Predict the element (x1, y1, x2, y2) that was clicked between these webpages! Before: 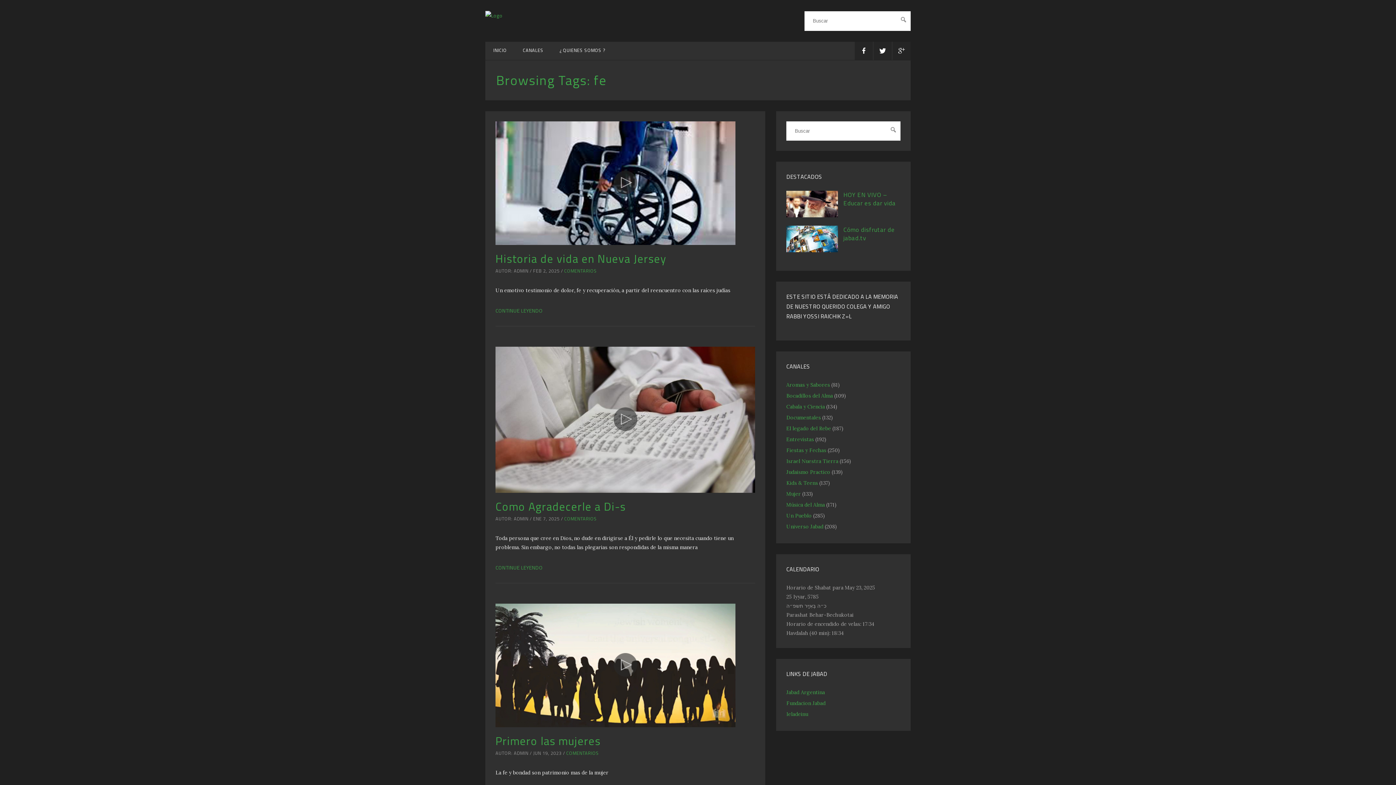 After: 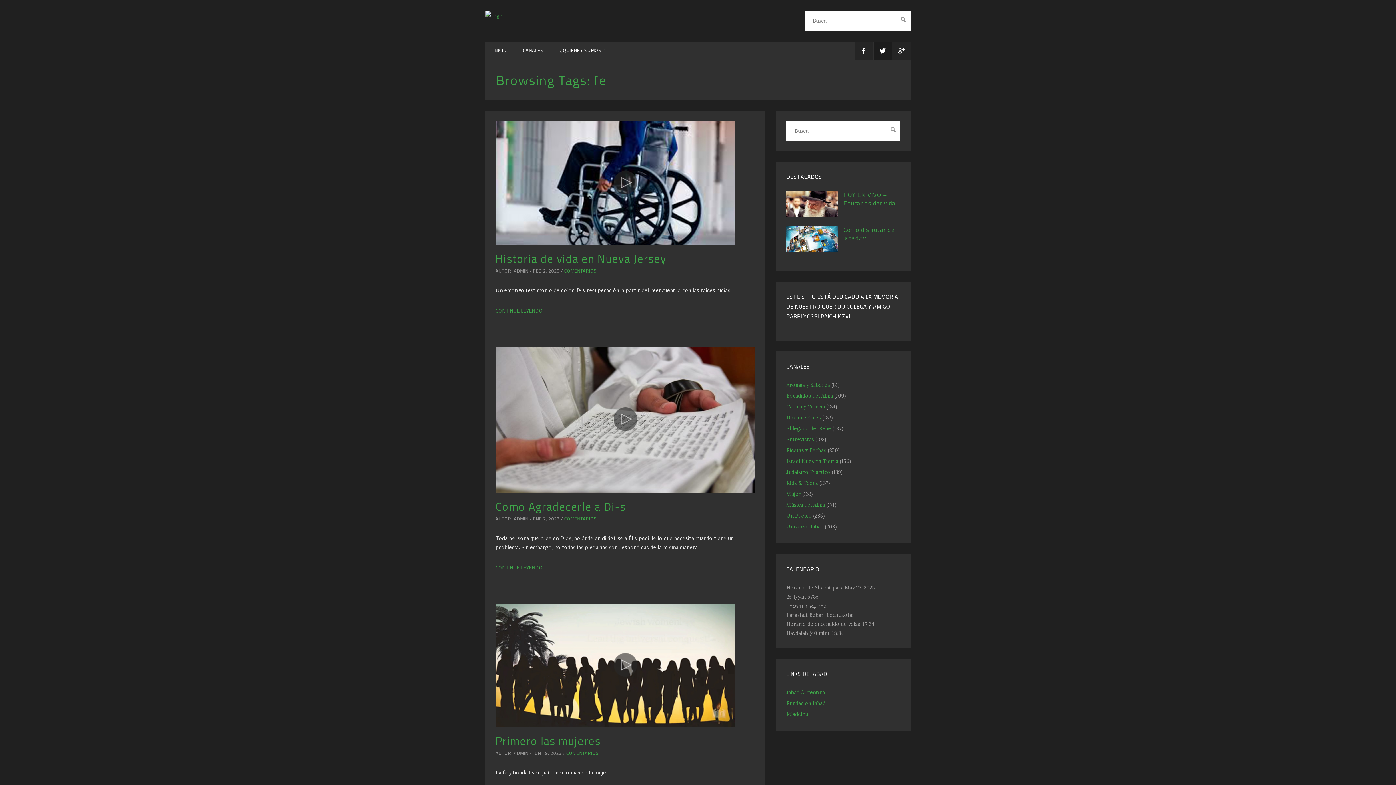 Action: bbox: (873, 41, 892, 59)